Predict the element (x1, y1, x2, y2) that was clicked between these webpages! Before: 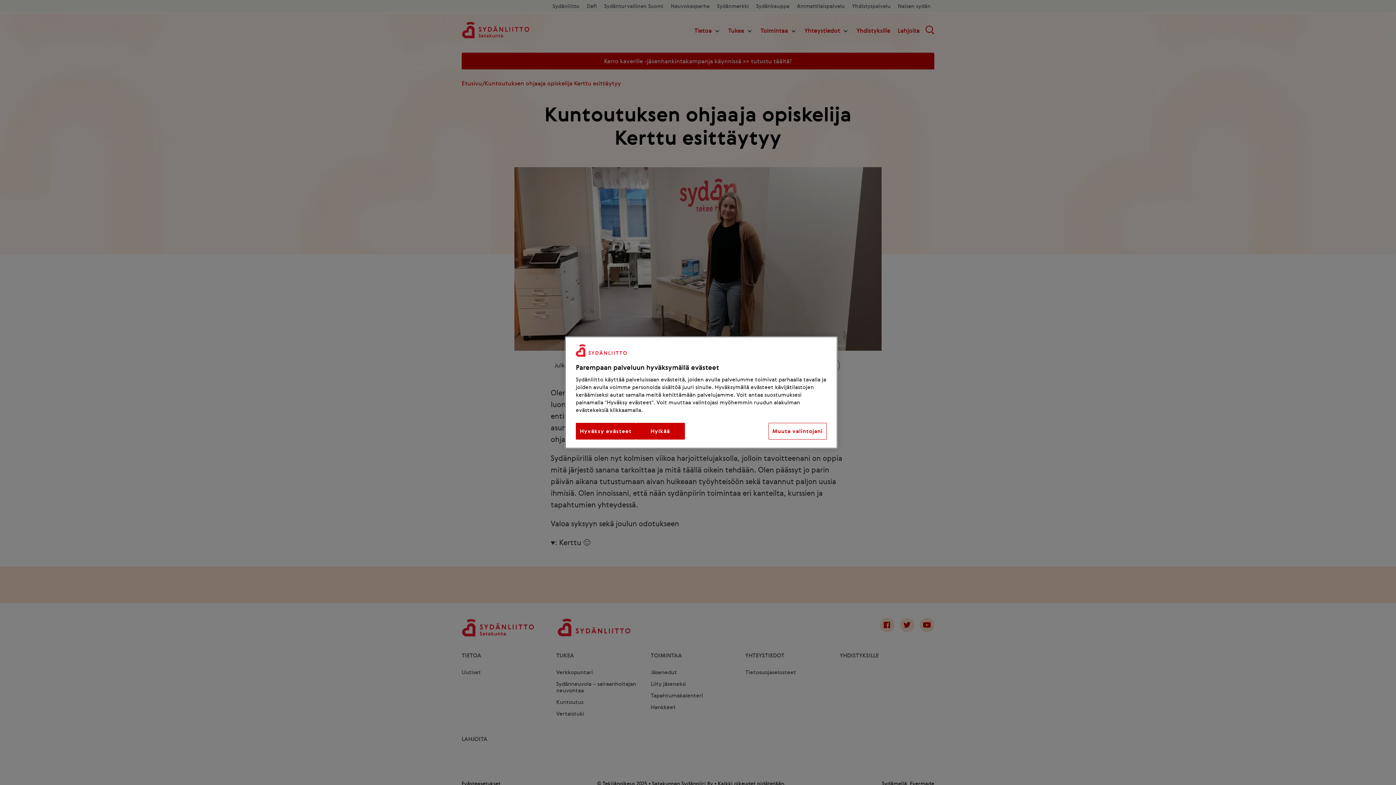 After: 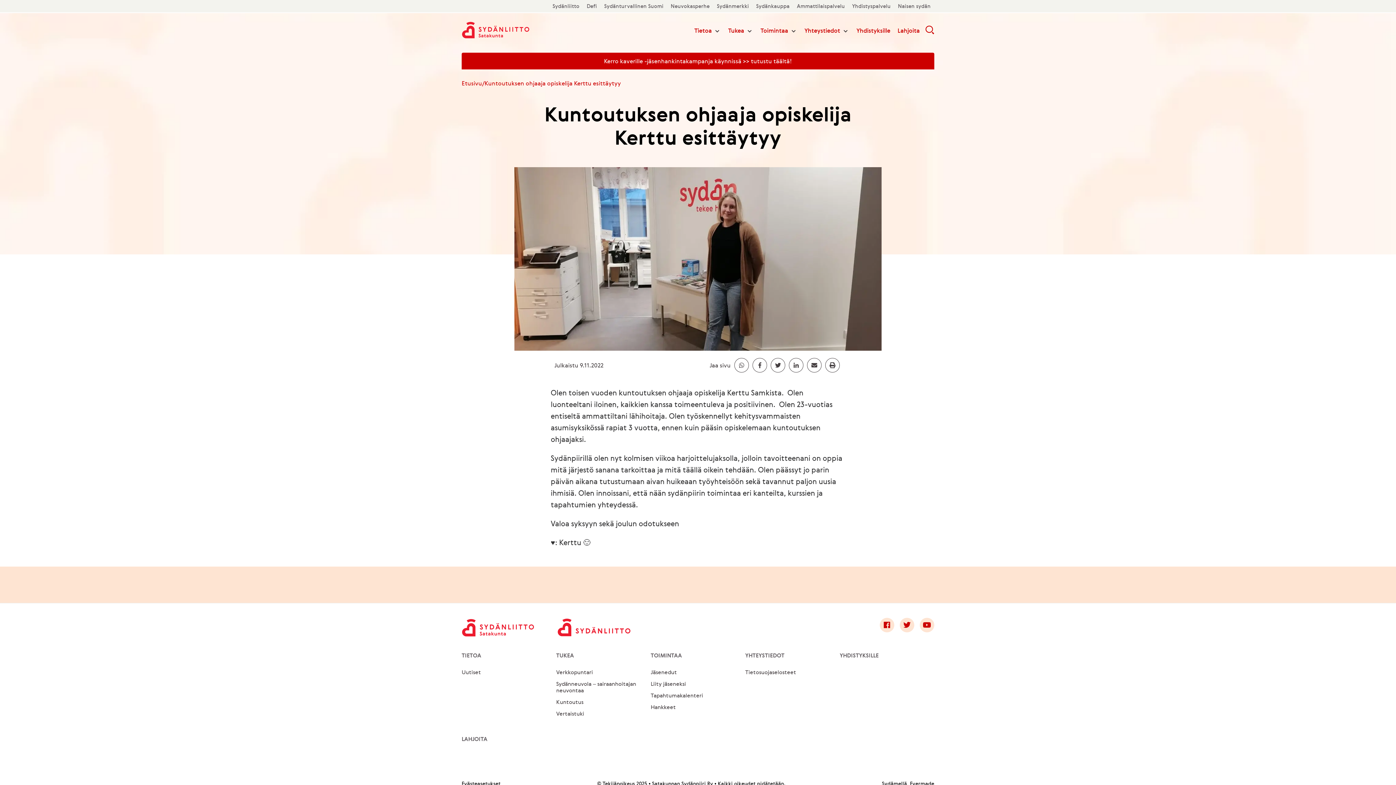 Action: bbox: (576, 423, 635, 439) label: Hyväksy evästeet